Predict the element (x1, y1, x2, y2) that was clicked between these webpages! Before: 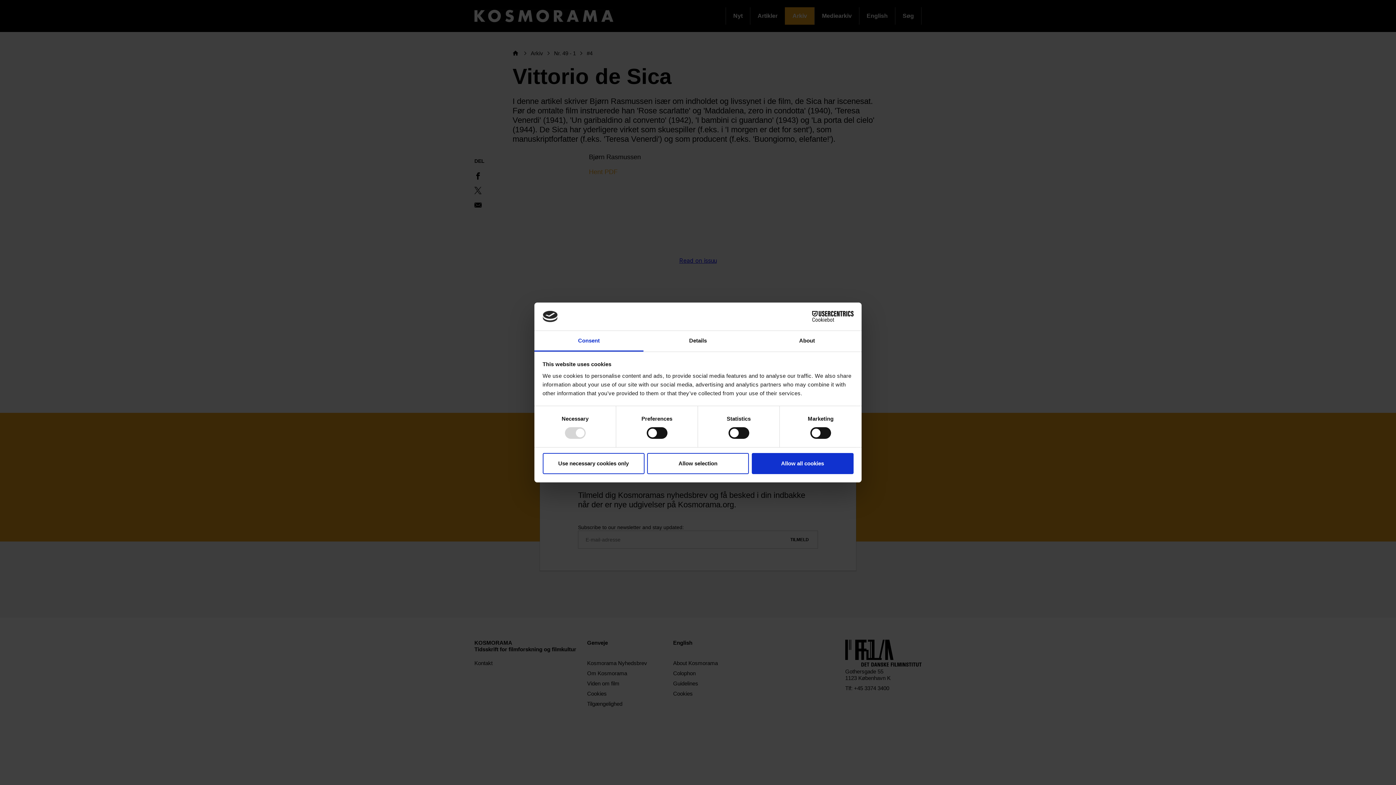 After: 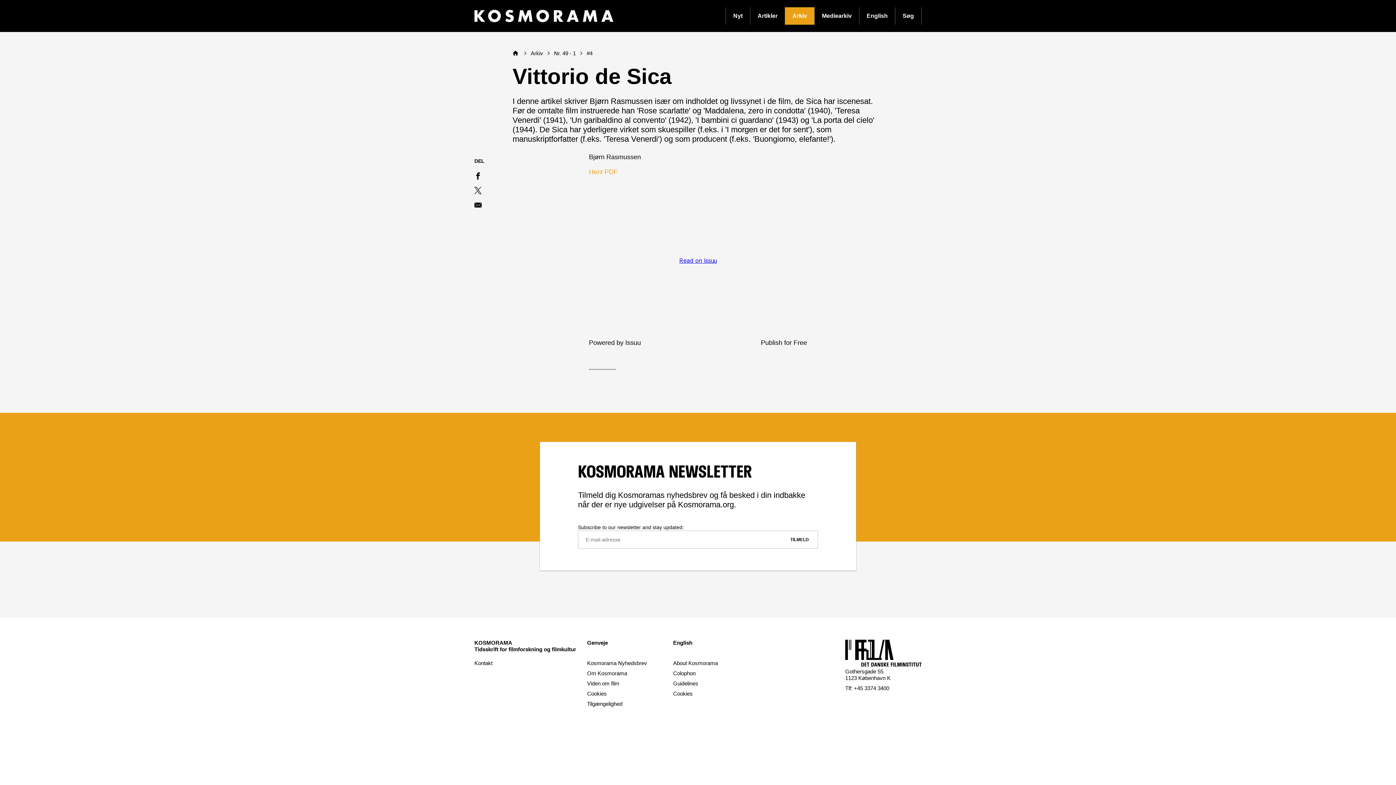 Action: label: Allow selection bbox: (647, 453, 749, 474)